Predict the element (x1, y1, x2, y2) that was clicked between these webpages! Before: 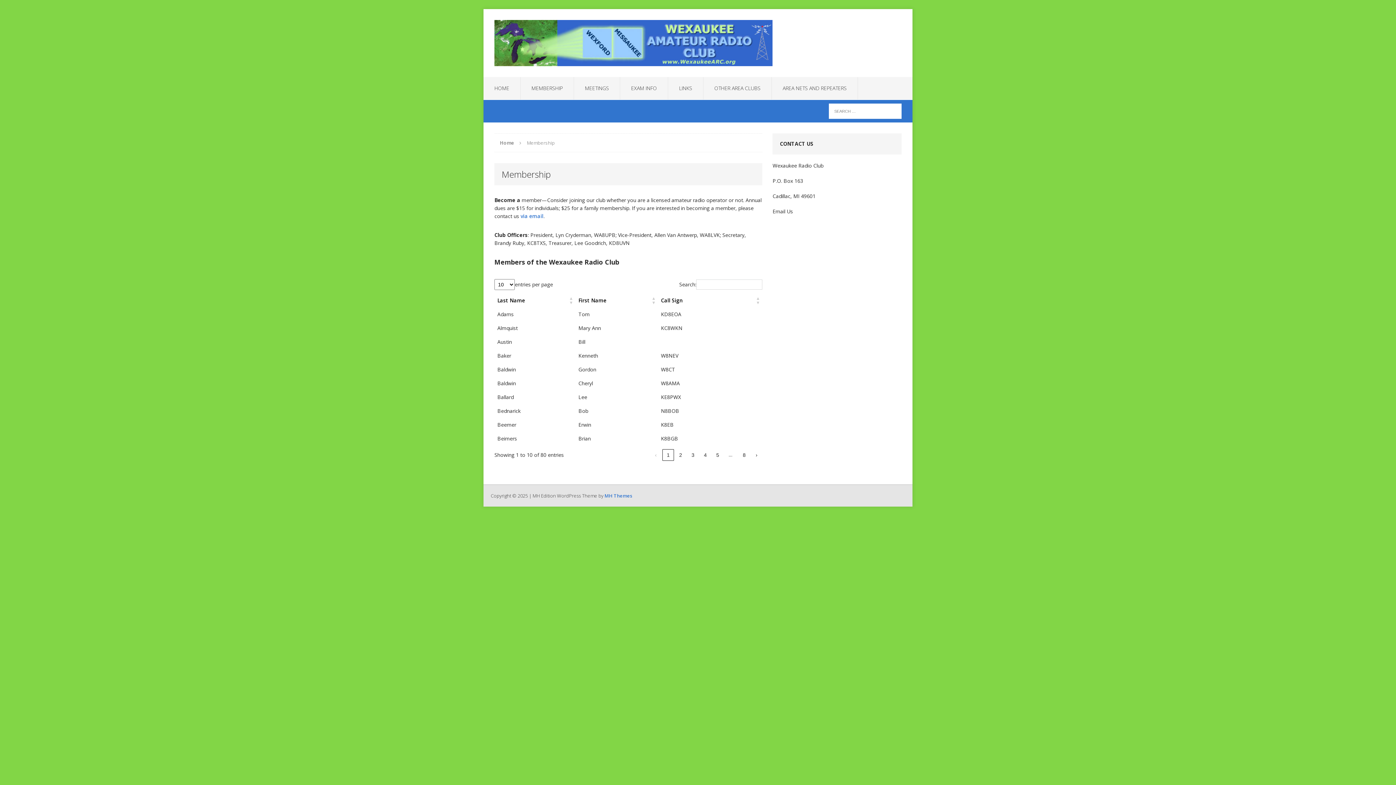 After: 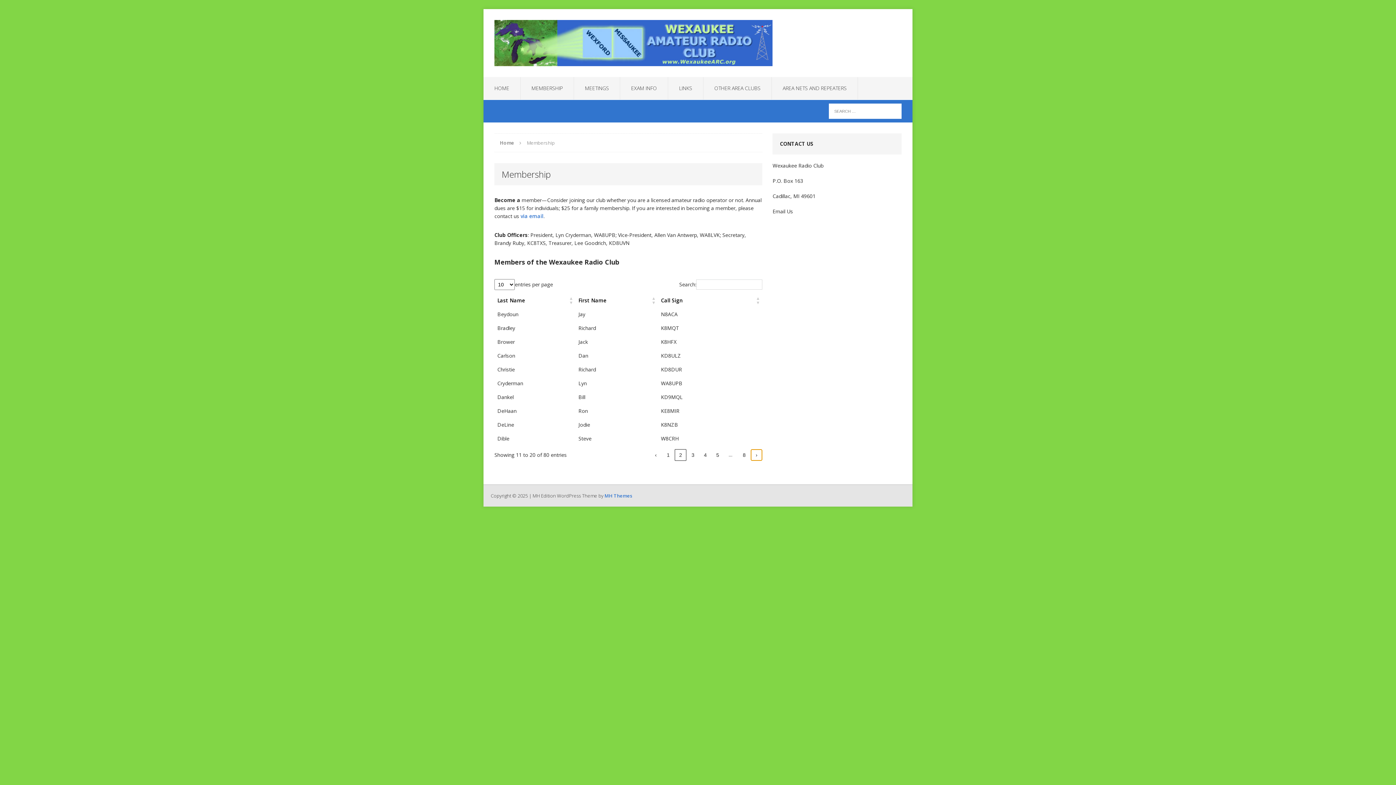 Action: bbox: (751, 449, 762, 461) label: Next